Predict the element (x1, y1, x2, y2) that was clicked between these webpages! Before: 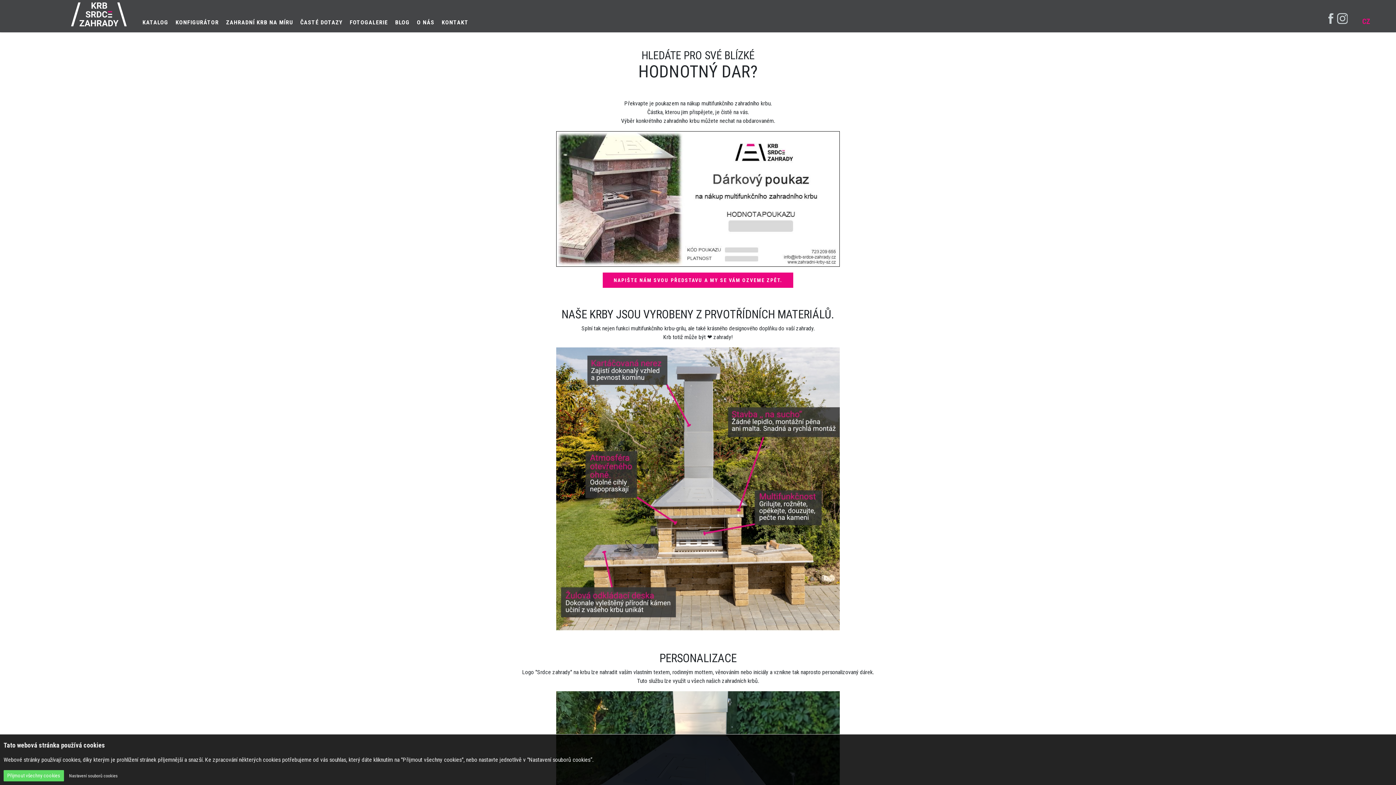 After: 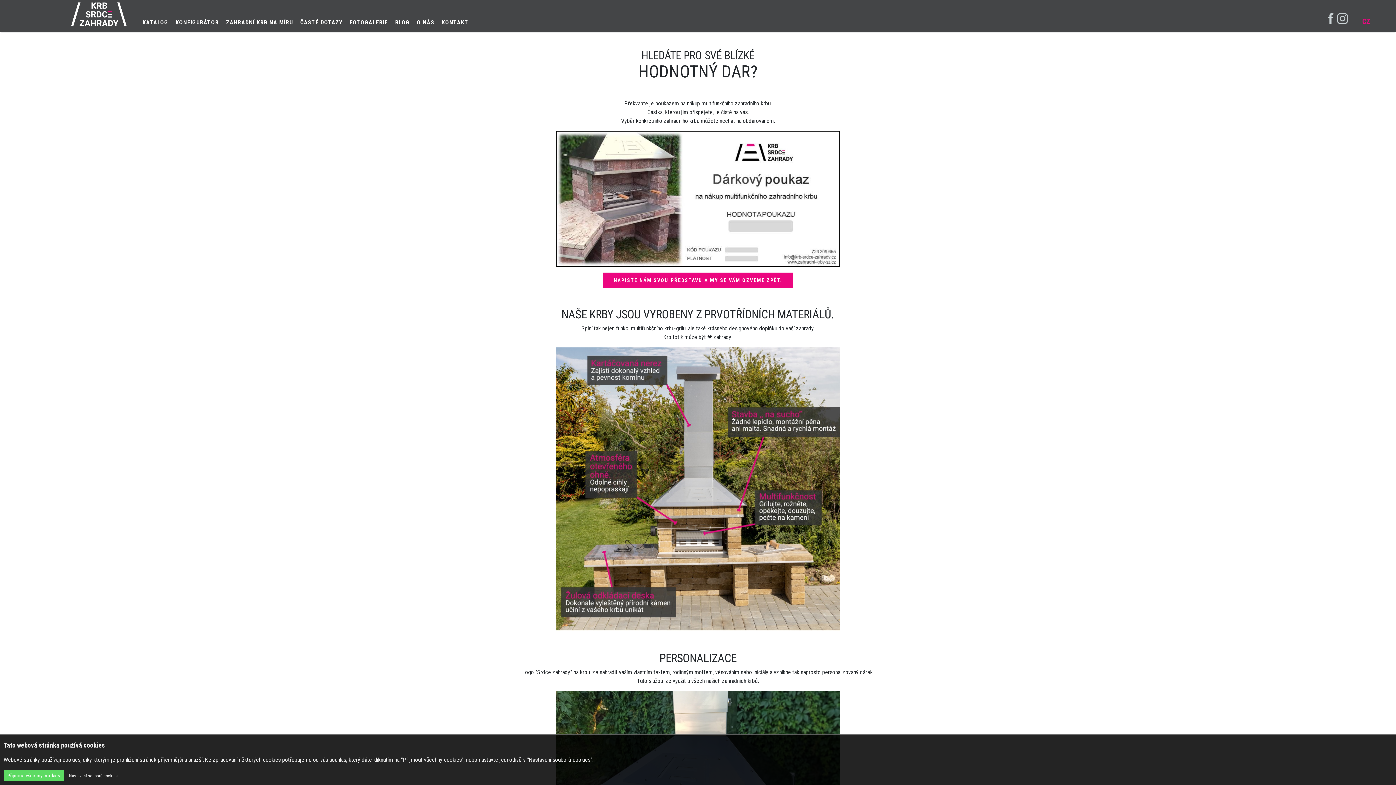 Action: bbox: (1337, 18, 1348, 25)